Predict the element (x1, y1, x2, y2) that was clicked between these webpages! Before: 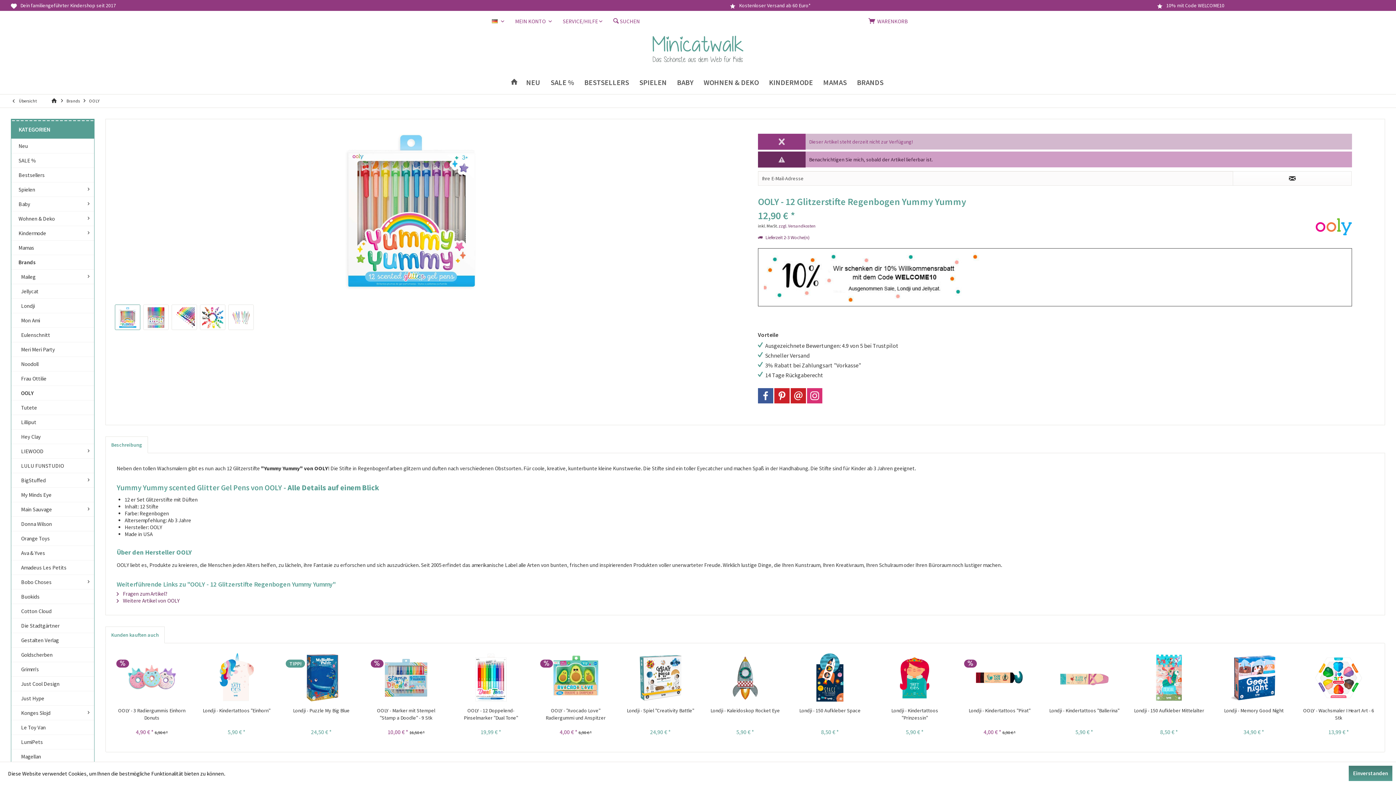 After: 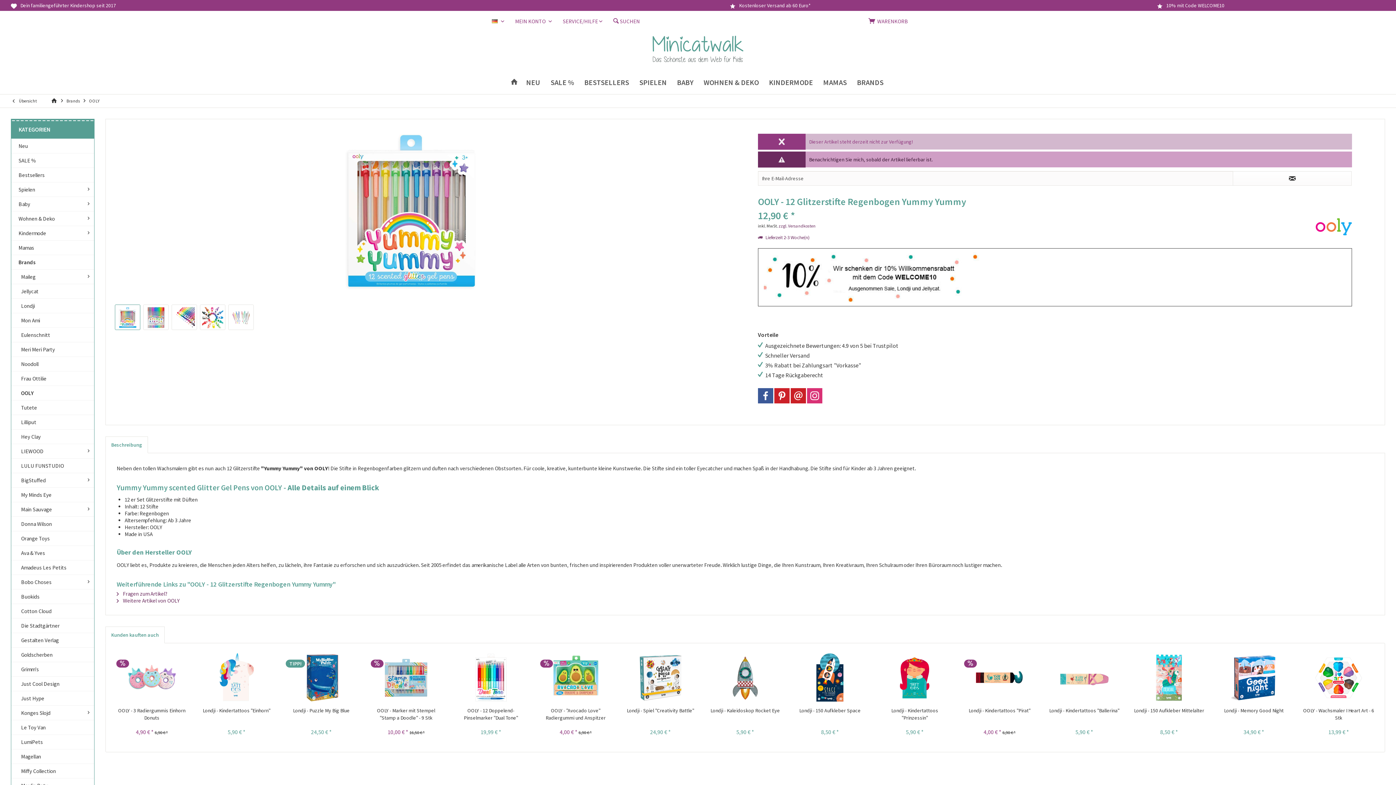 Action: bbox: (1349, 766, 1392, 781) label: Einverstanden